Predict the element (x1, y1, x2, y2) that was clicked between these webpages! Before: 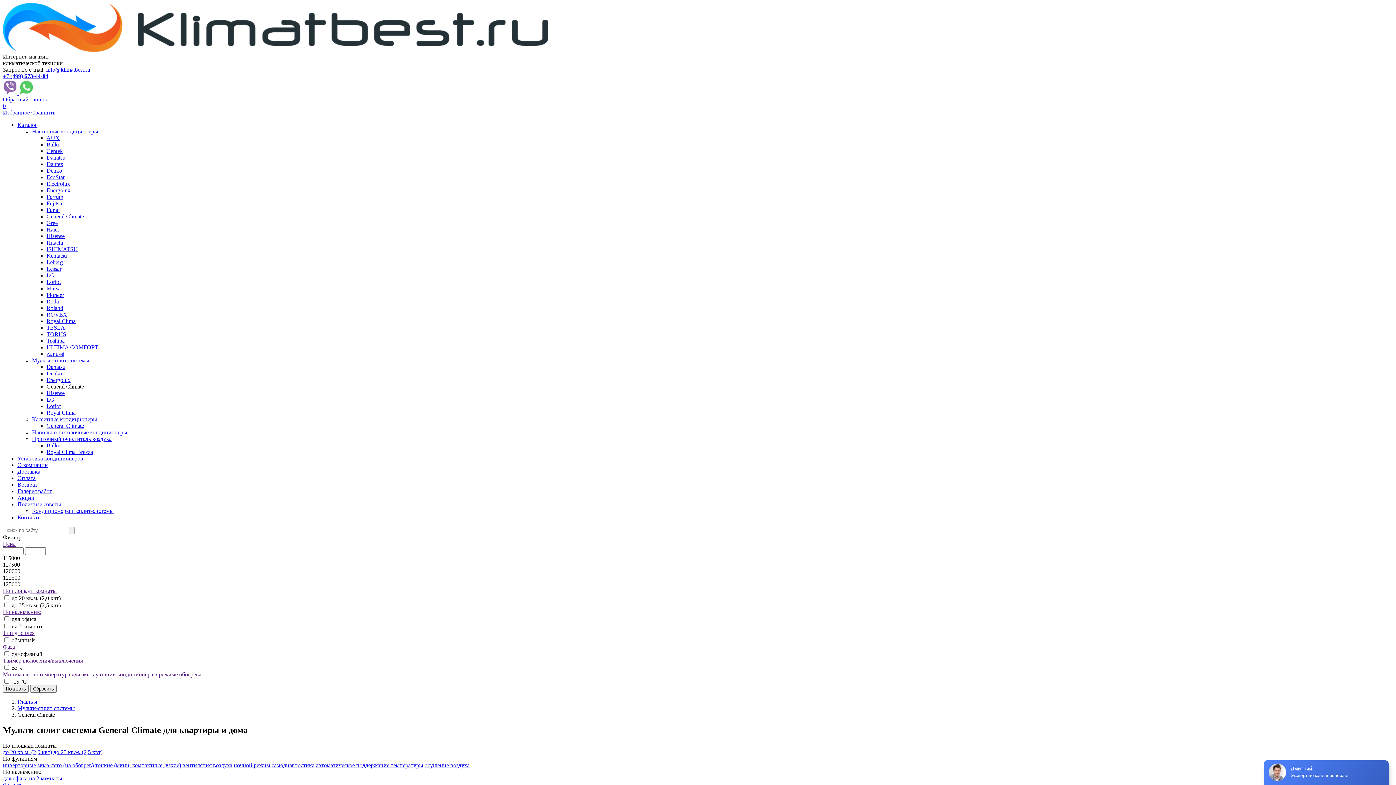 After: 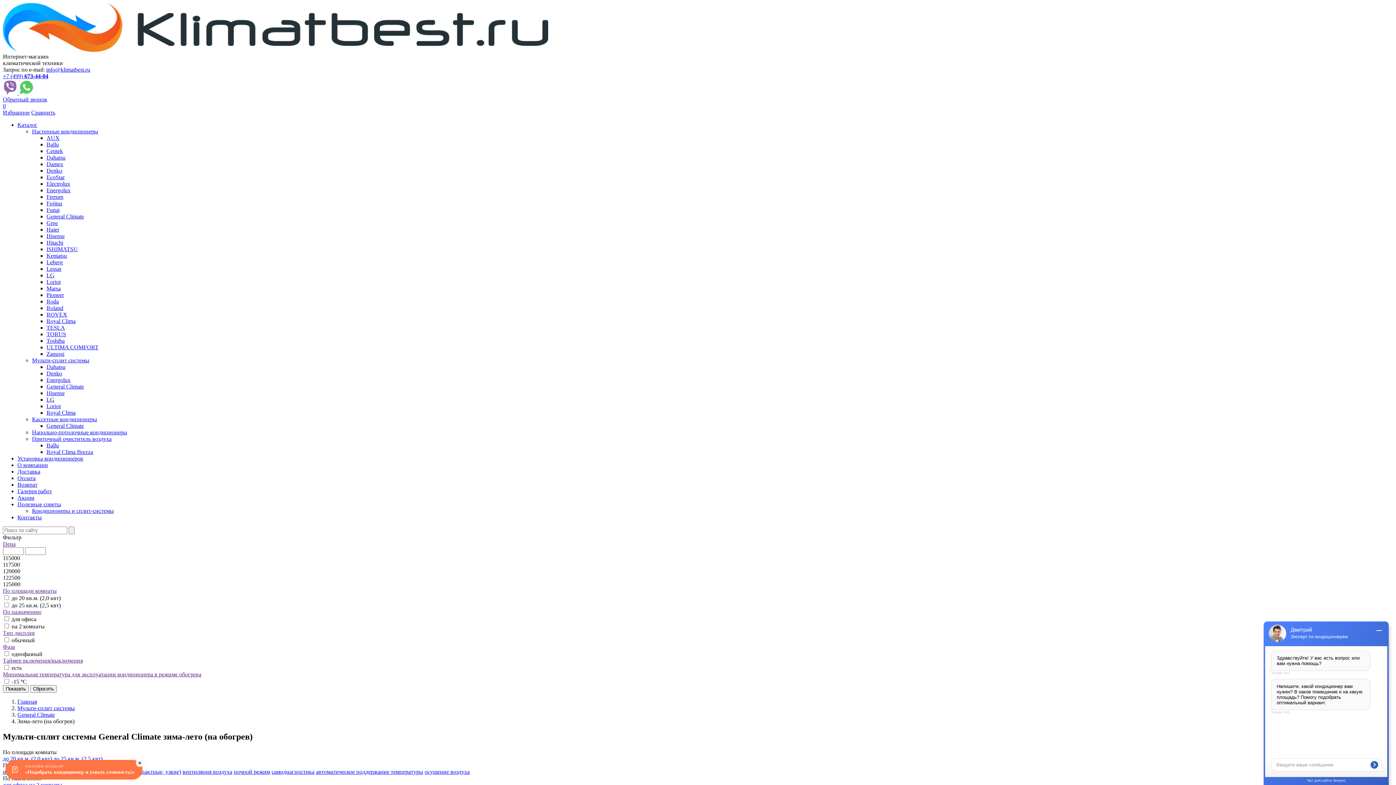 Action: label: зима-лето (на обогрев) bbox: (37, 762, 93, 768)